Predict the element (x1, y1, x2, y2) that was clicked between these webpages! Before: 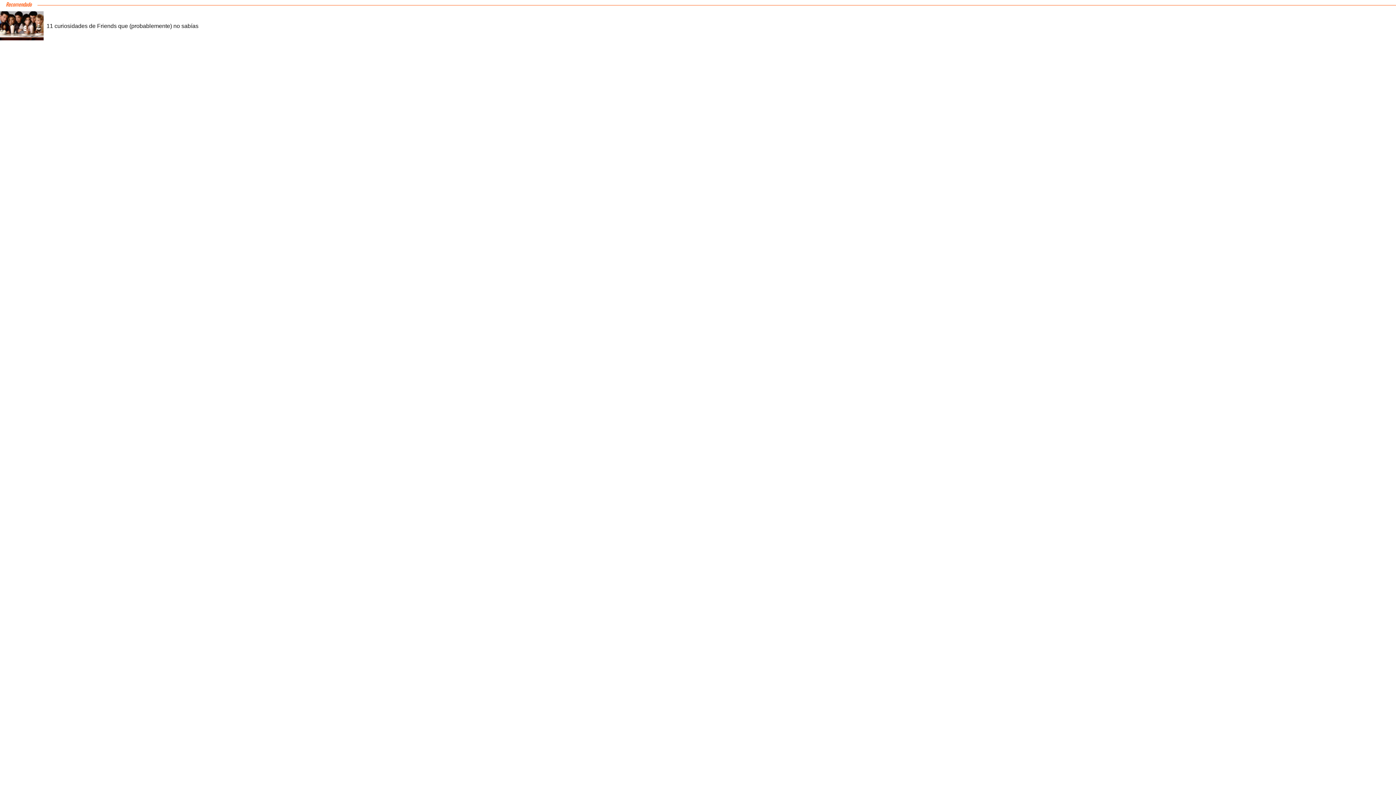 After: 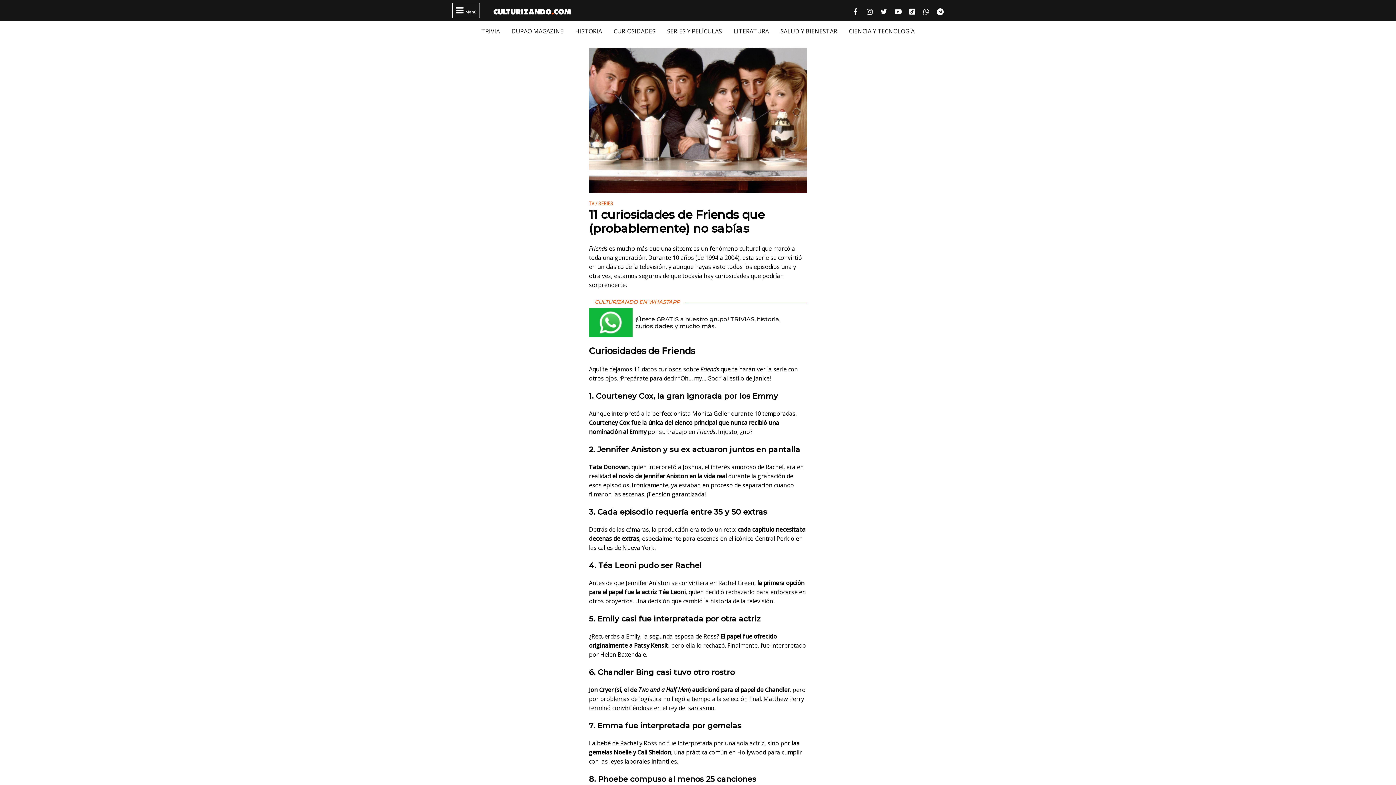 Action: bbox: (0, 11, 43, 40)